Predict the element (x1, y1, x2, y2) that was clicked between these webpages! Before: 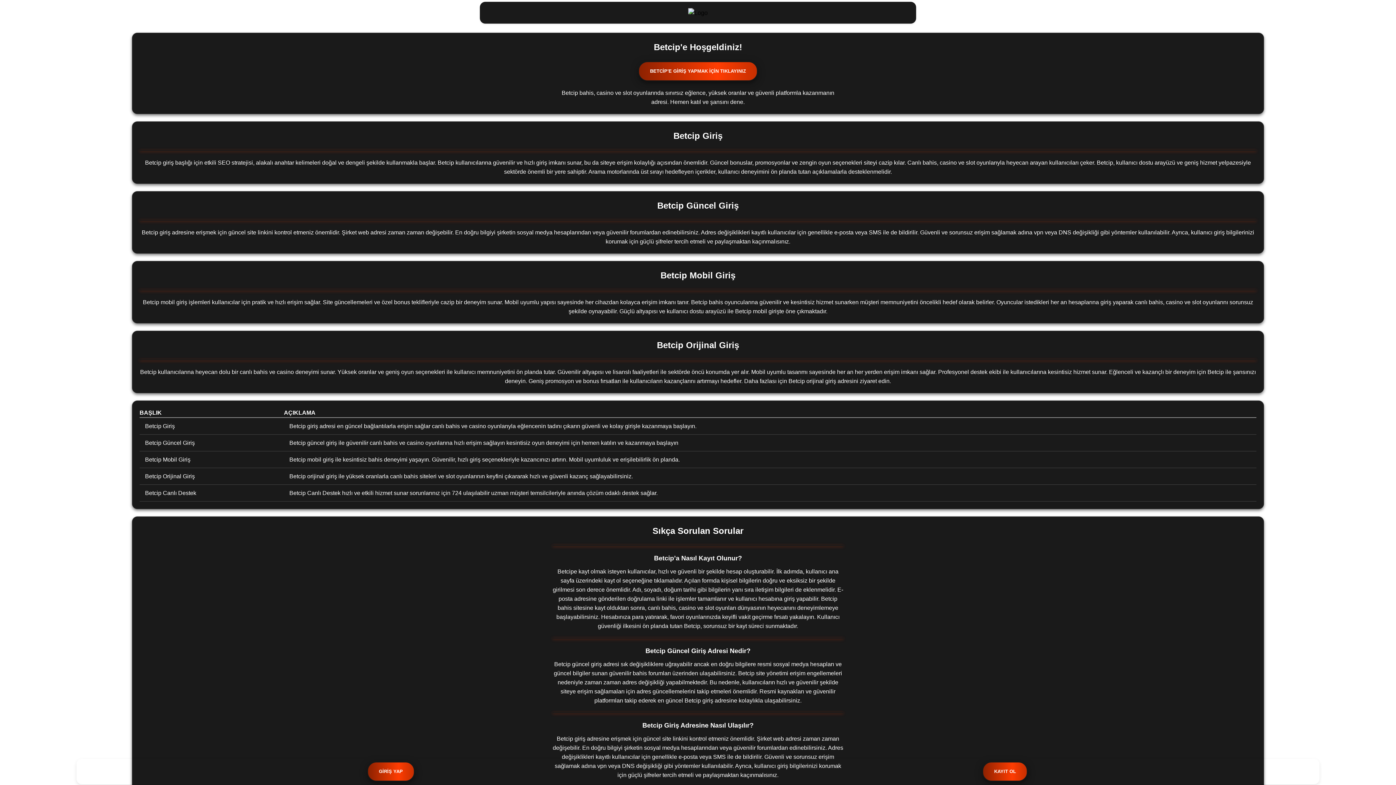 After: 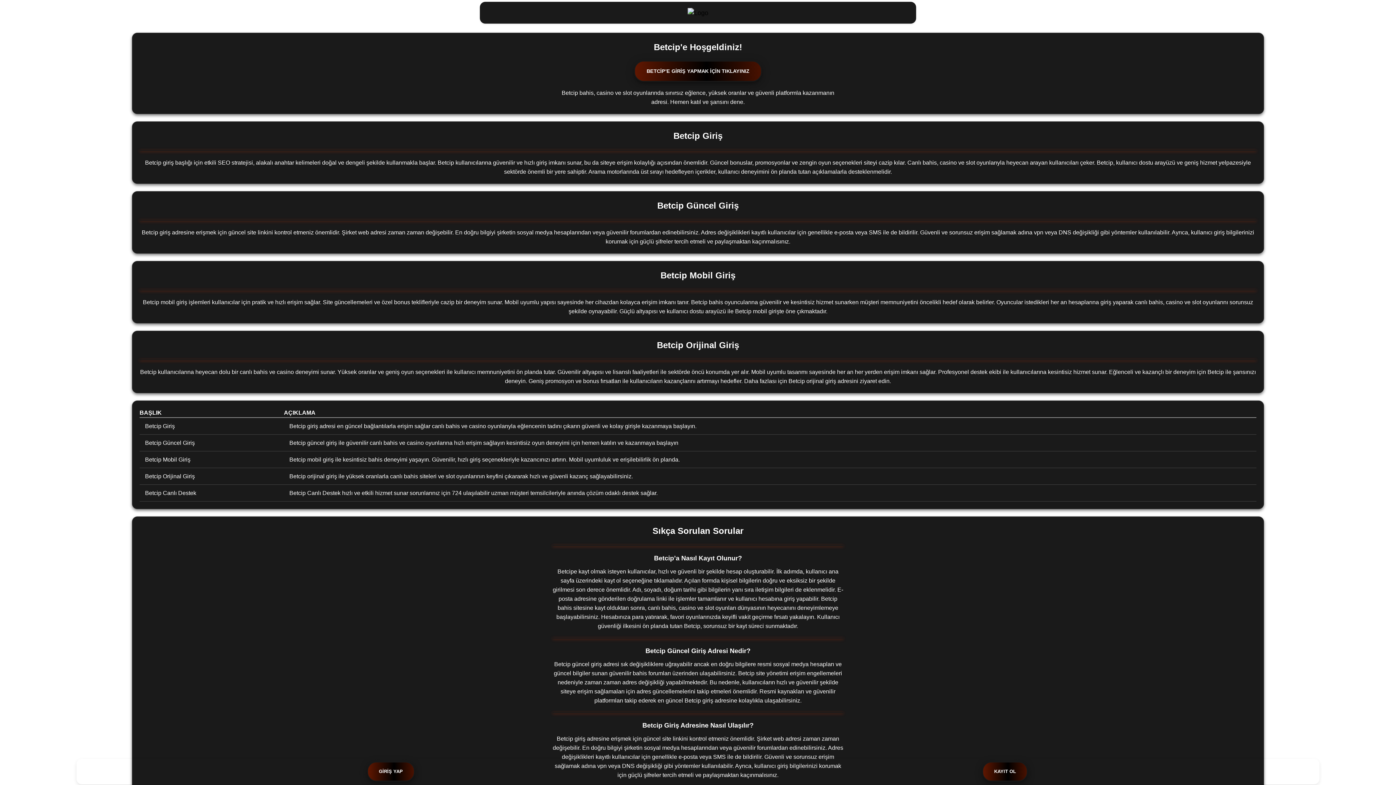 Action: bbox: (638, 61, 757, 81) label: BETCİP'E GİRİŞ YAPMAK İÇİN TIKLAYINIZ